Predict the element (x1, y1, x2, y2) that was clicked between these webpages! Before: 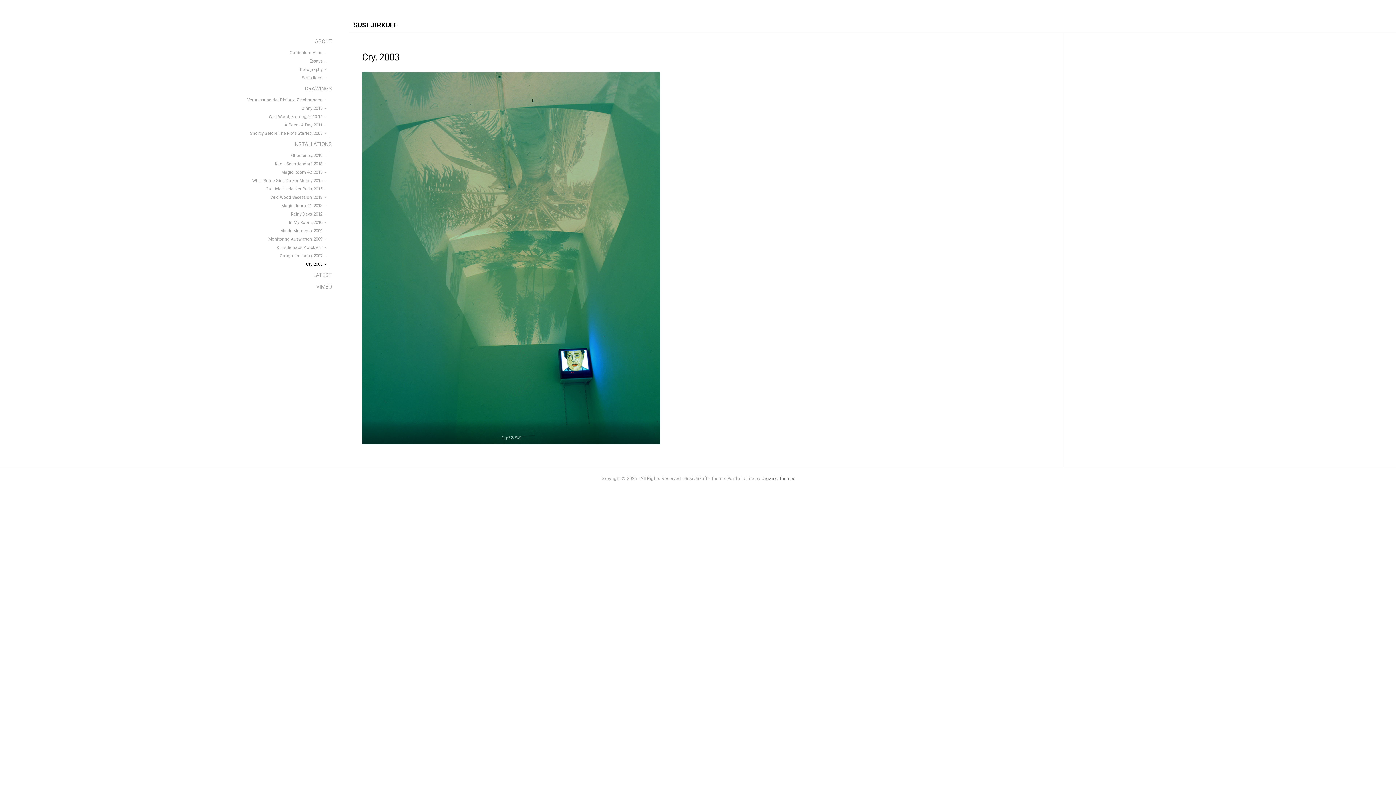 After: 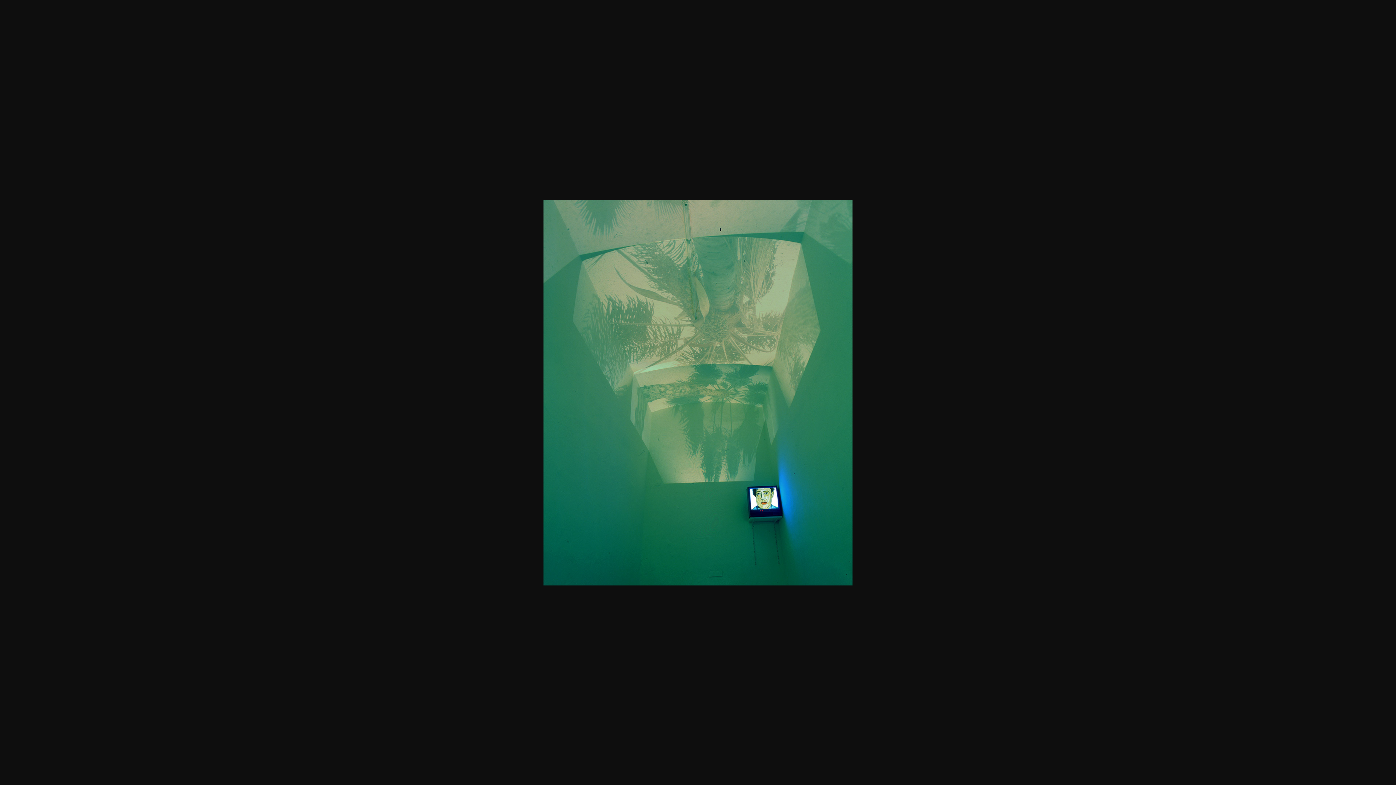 Action: bbox: (362, 72, 660, 444)